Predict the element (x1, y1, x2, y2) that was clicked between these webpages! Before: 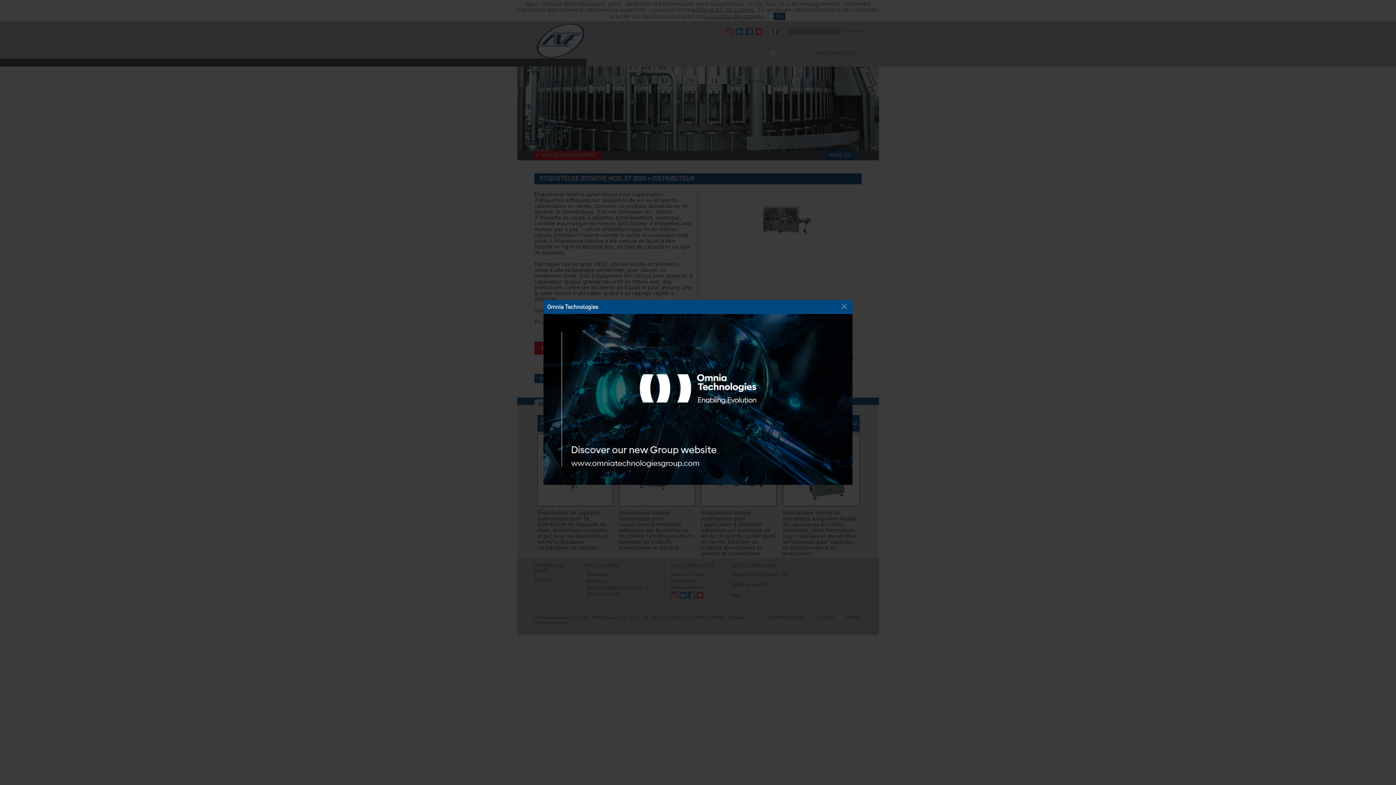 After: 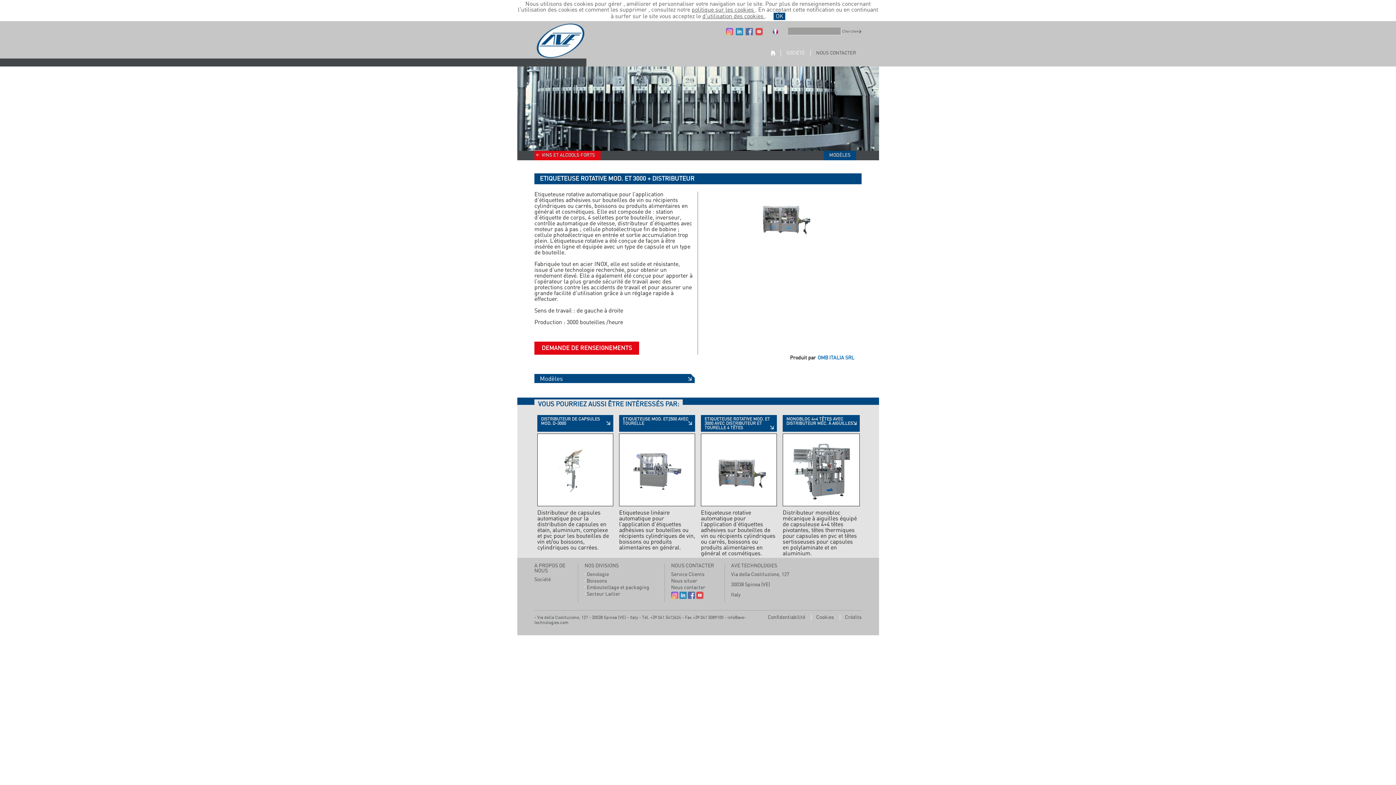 Action: bbox: (838, 300, 850, 313) label: ×